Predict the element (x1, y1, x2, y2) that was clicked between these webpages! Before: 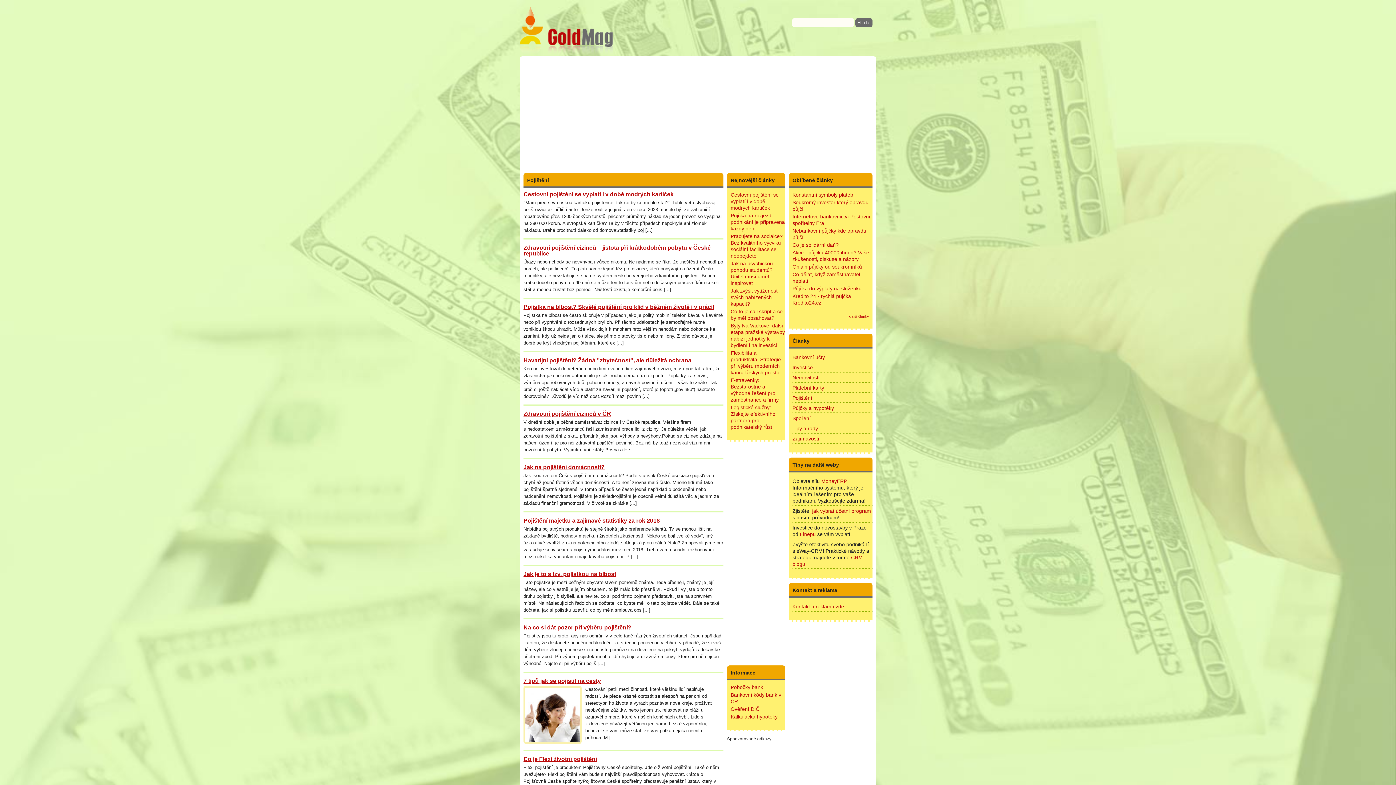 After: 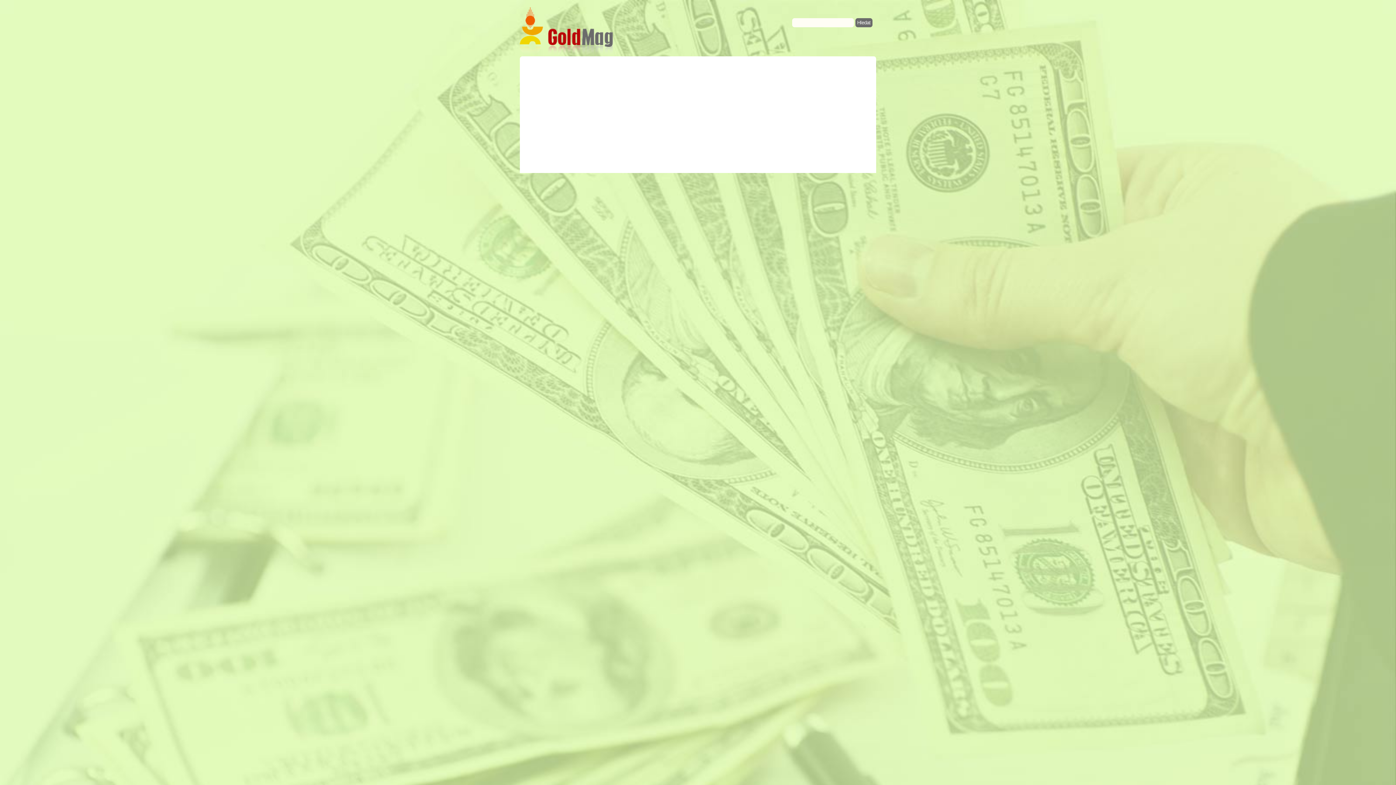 Action: bbox: (730, 706, 759, 712) label: Ověření DIČ